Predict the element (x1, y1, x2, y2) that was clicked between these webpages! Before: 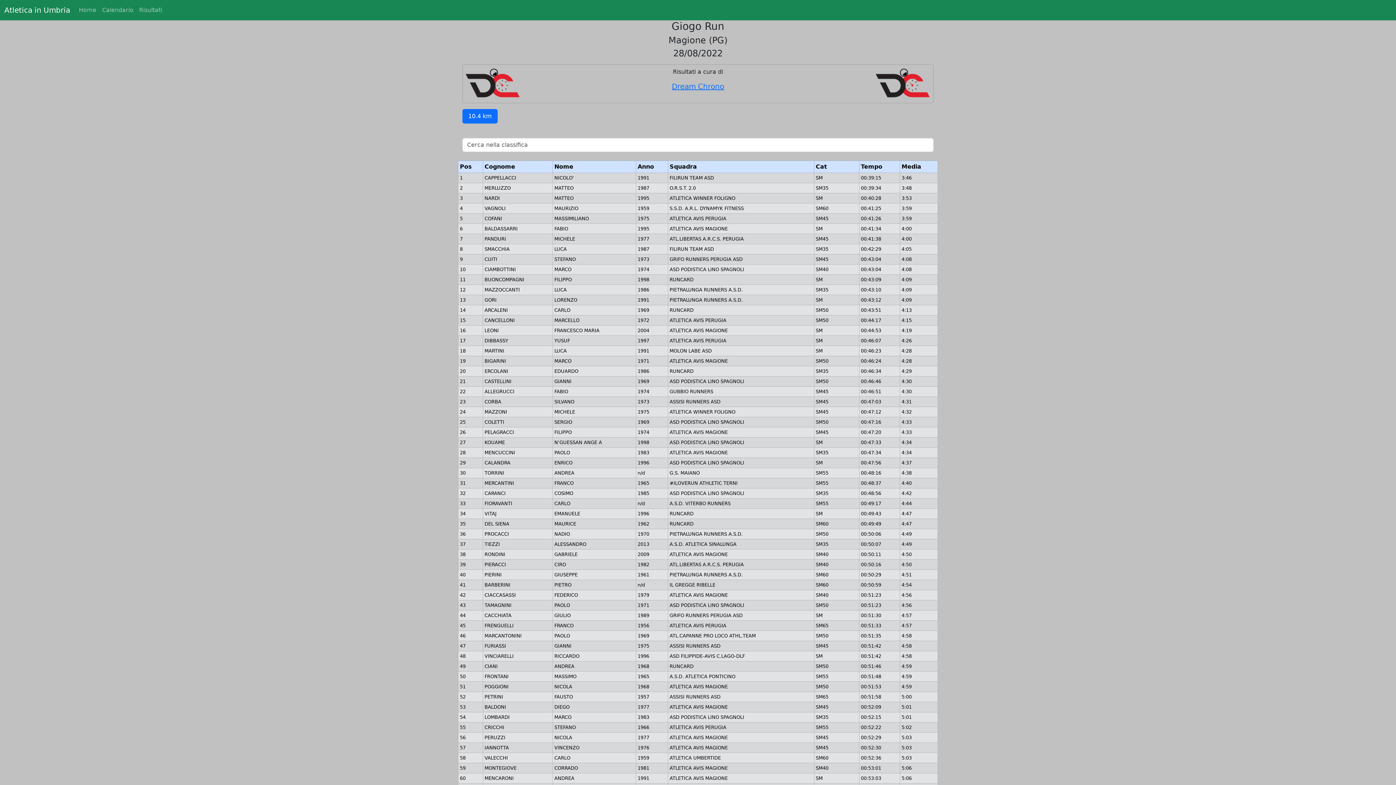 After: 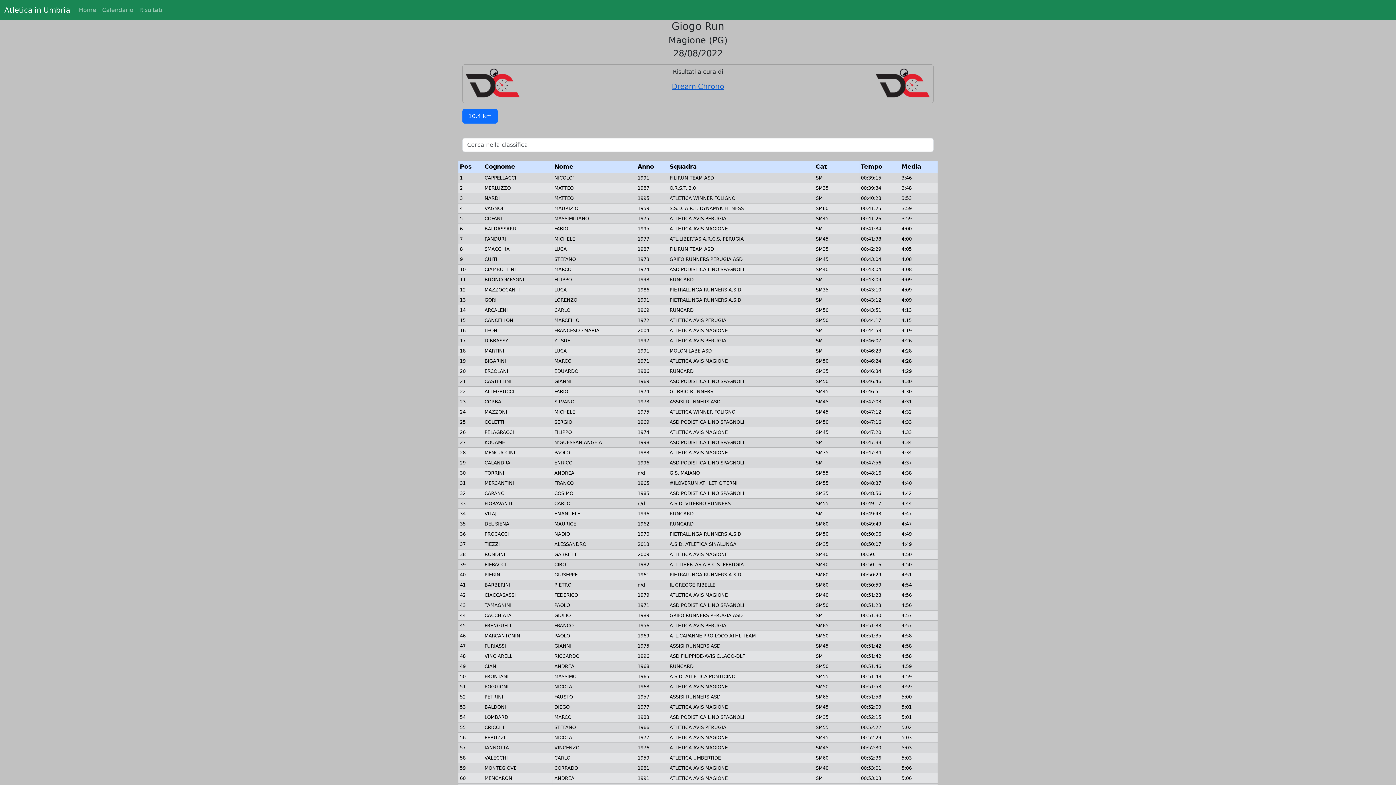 Action: bbox: (672, 82, 724, 90) label: Dream Chrono